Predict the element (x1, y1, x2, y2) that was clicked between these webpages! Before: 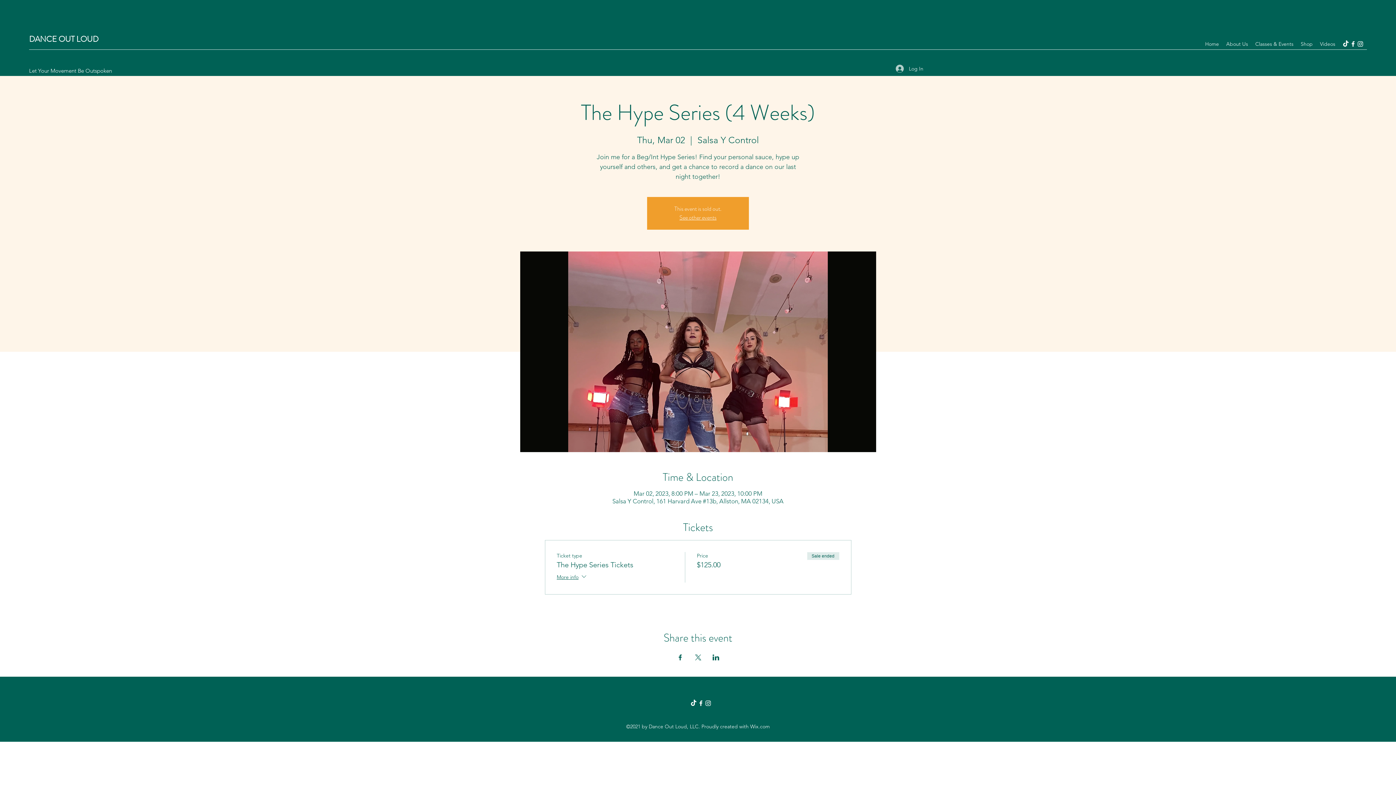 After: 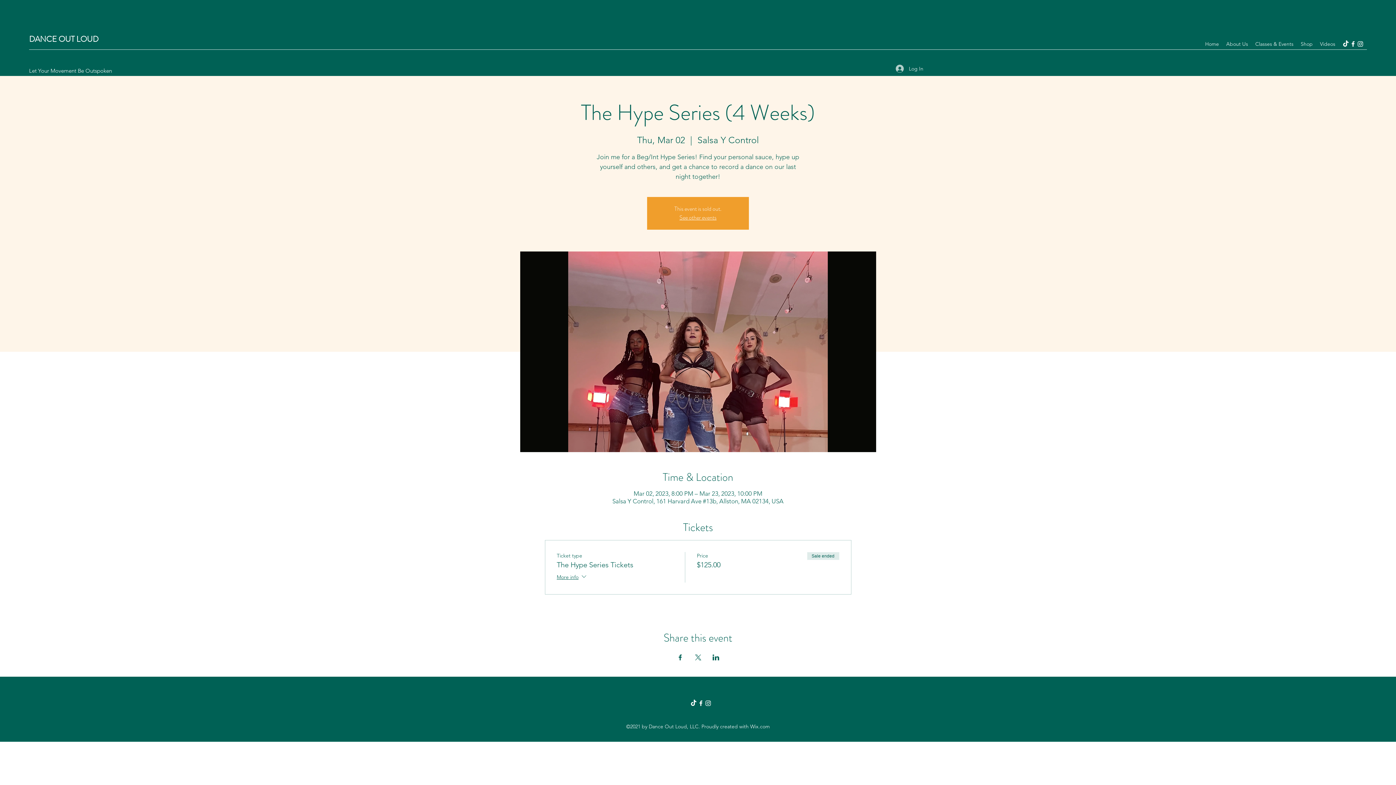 Action: bbox: (690, 700, 697, 707) label: Tik Tok Profile